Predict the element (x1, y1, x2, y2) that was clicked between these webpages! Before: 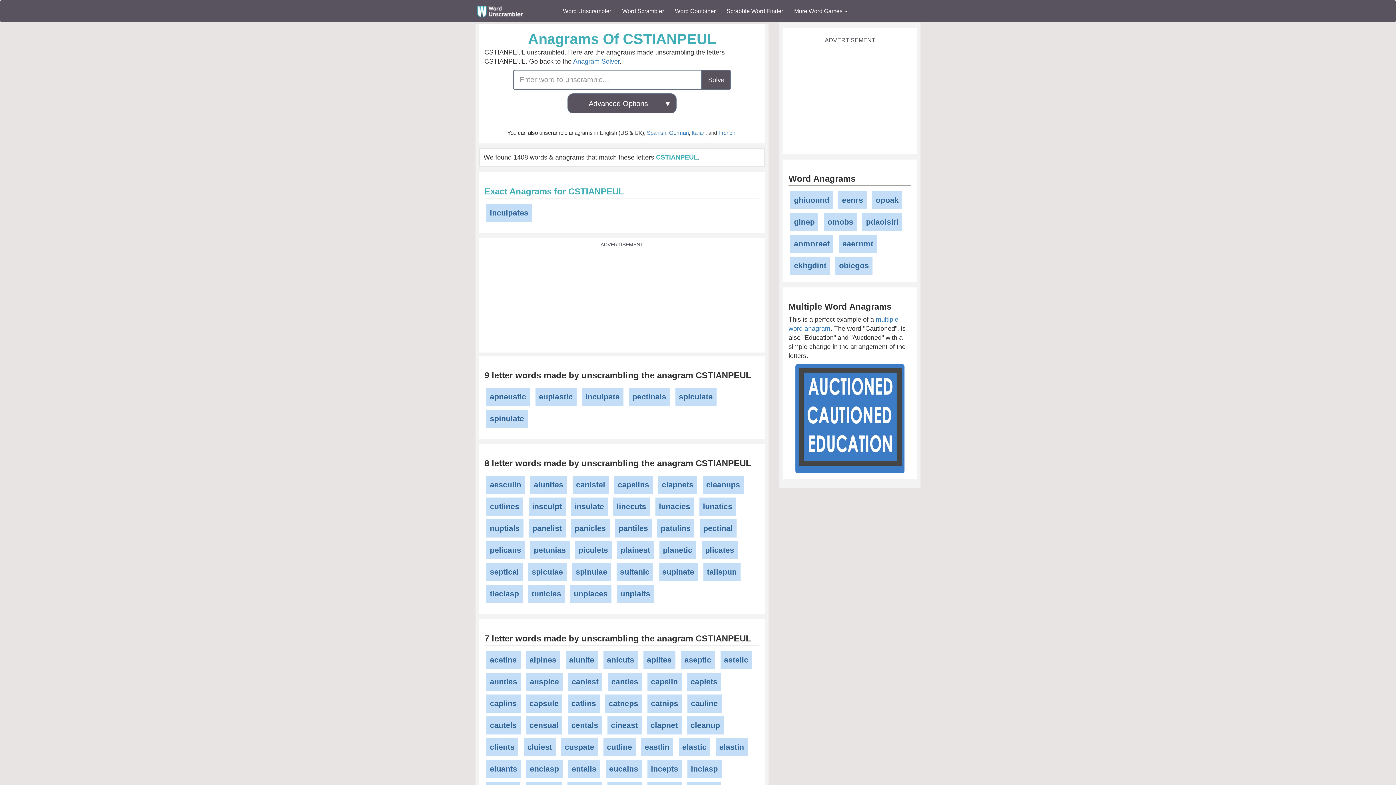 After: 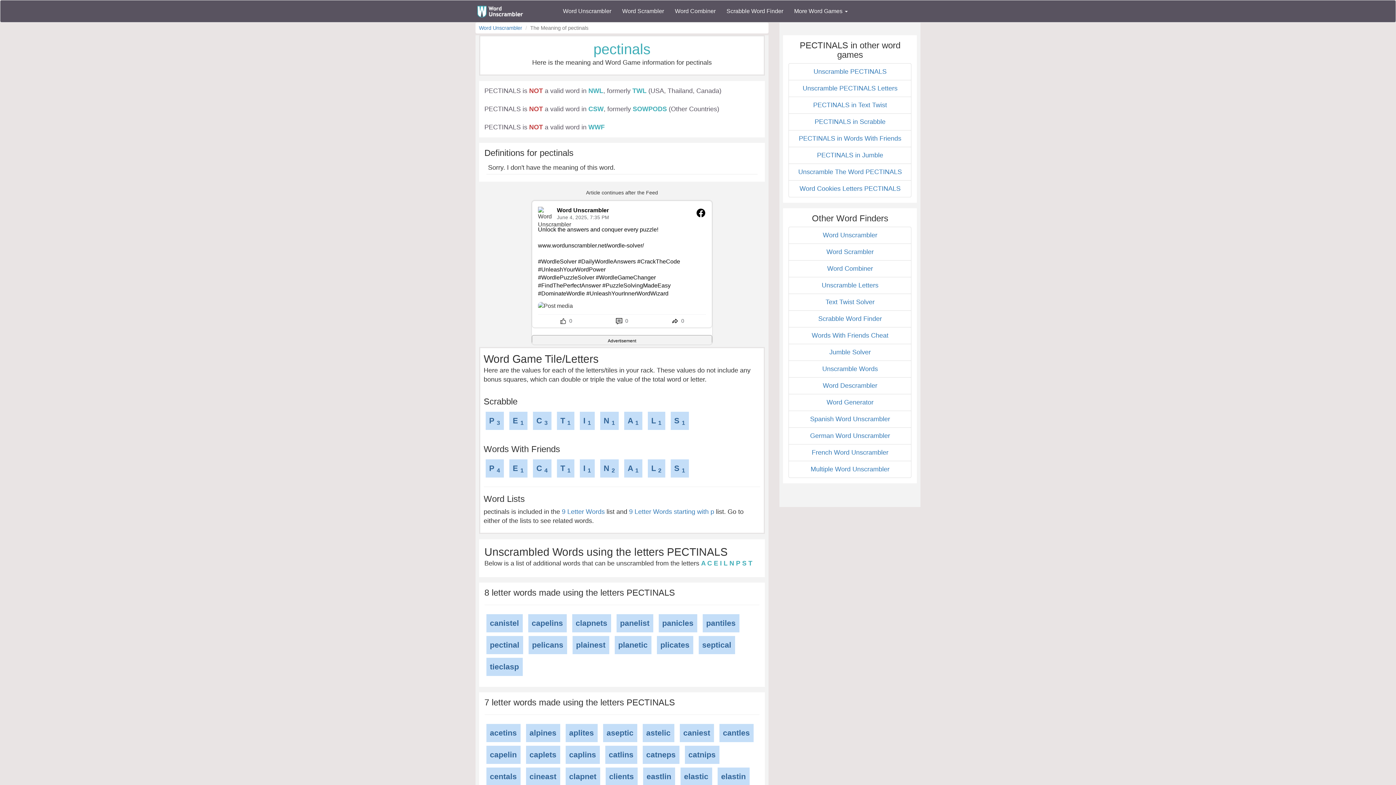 Action: bbox: (628, 388, 670, 406) label: pectinals